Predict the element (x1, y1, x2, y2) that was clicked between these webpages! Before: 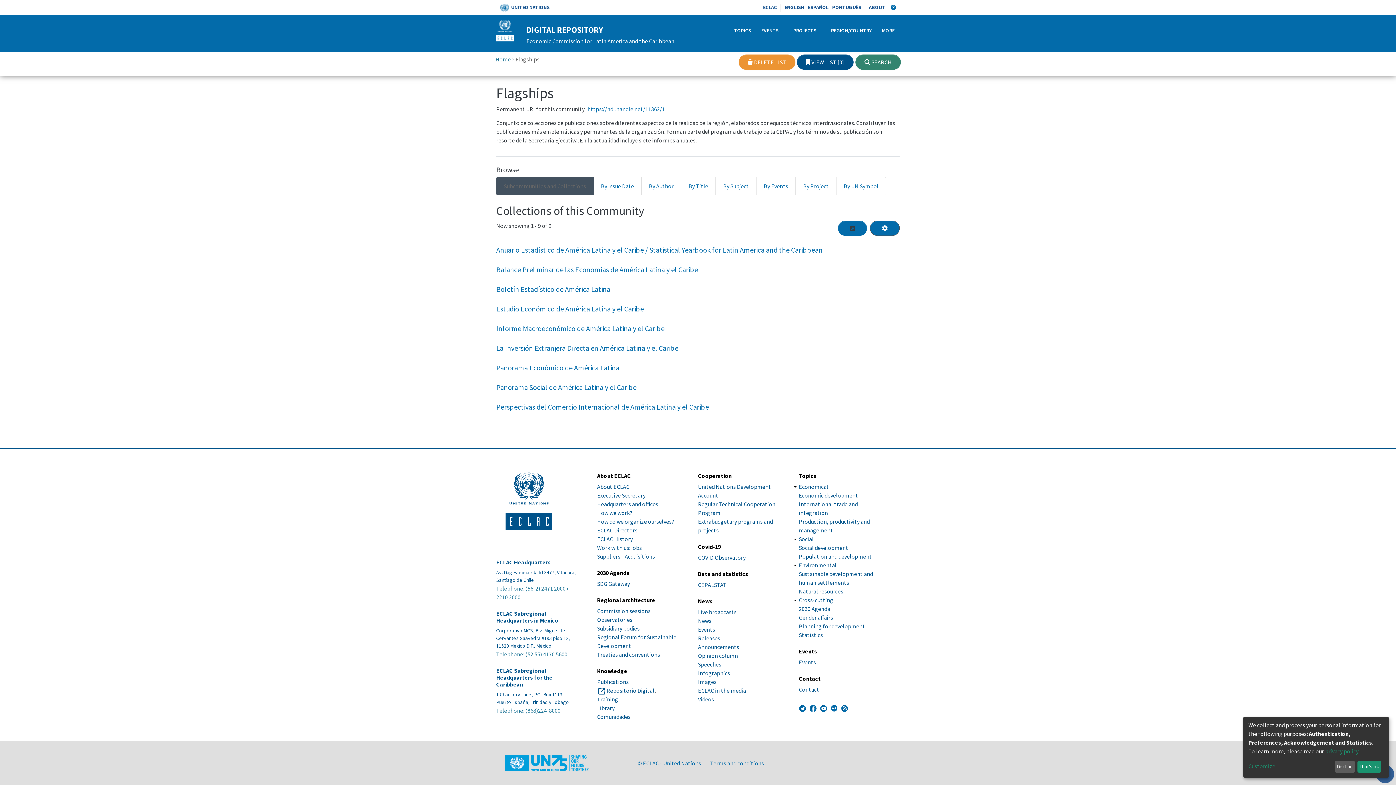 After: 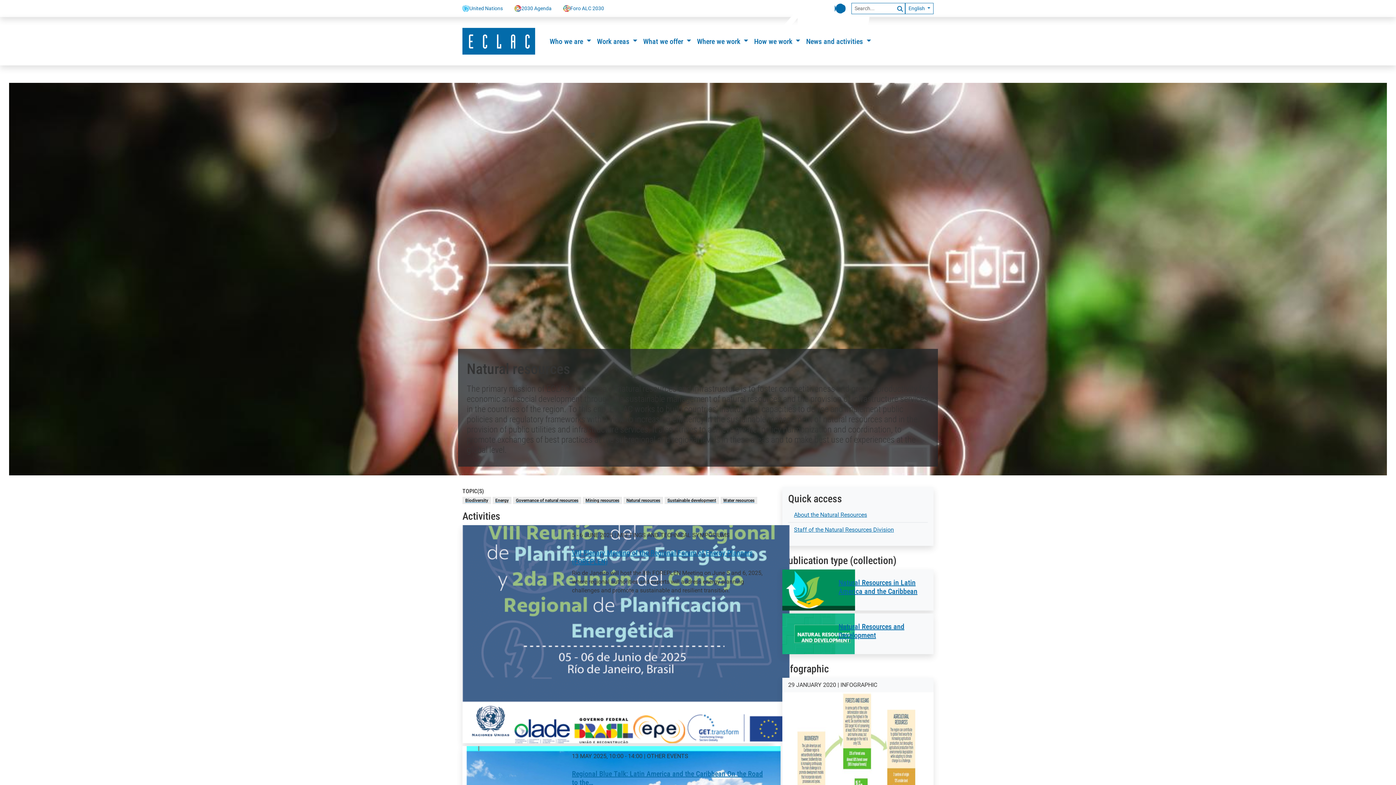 Action: bbox: (799, 588, 843, 595) label: Natural resources